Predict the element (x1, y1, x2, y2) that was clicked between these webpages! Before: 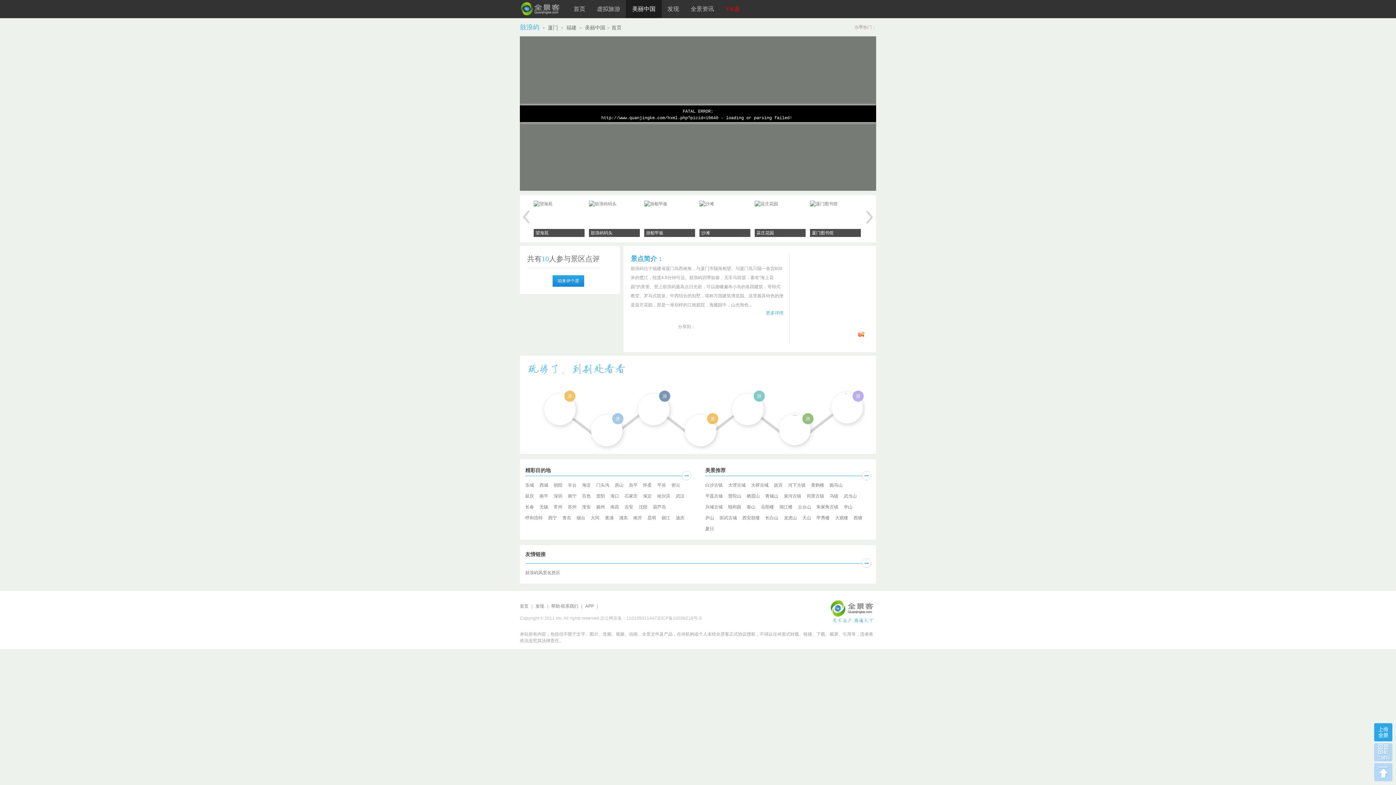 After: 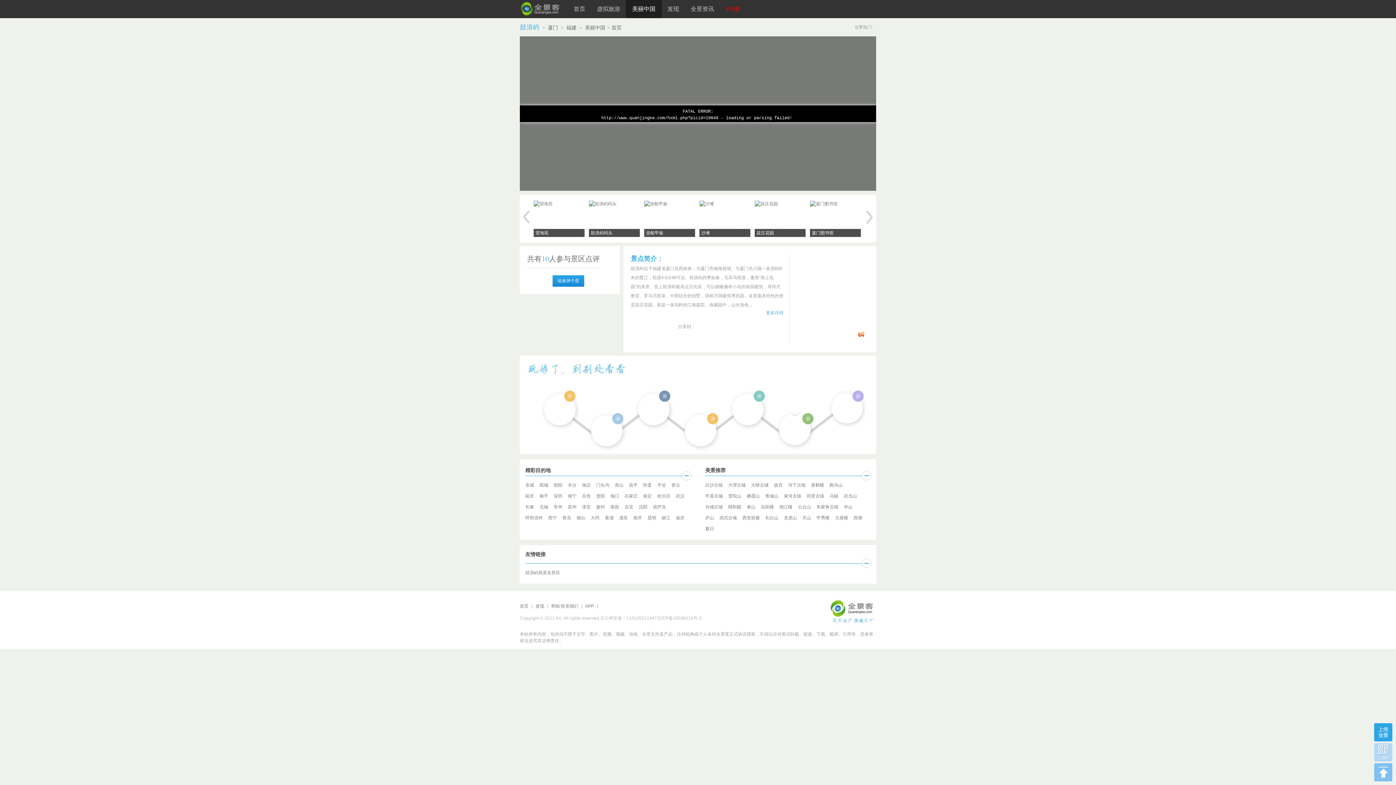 Action: bbox: (1374, 763, 1392, 781)